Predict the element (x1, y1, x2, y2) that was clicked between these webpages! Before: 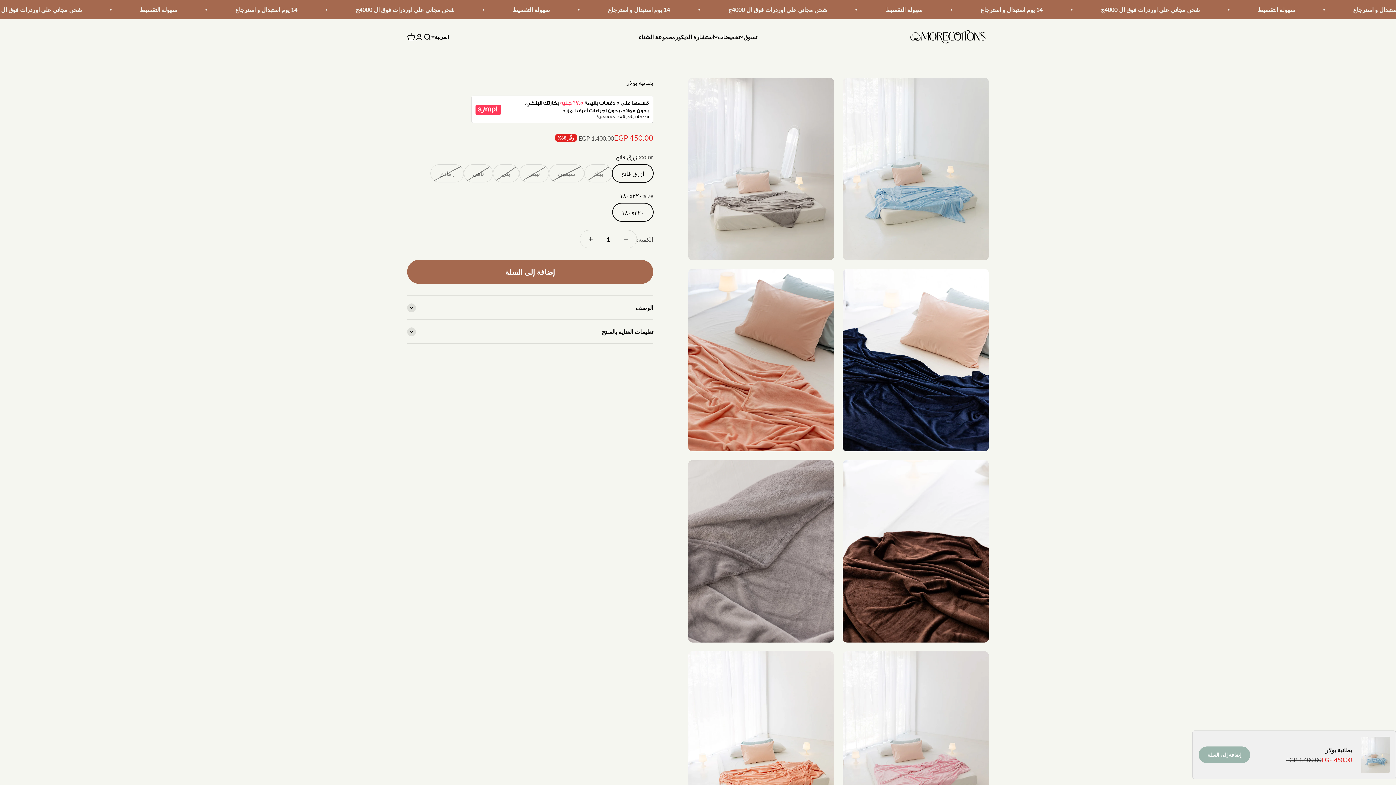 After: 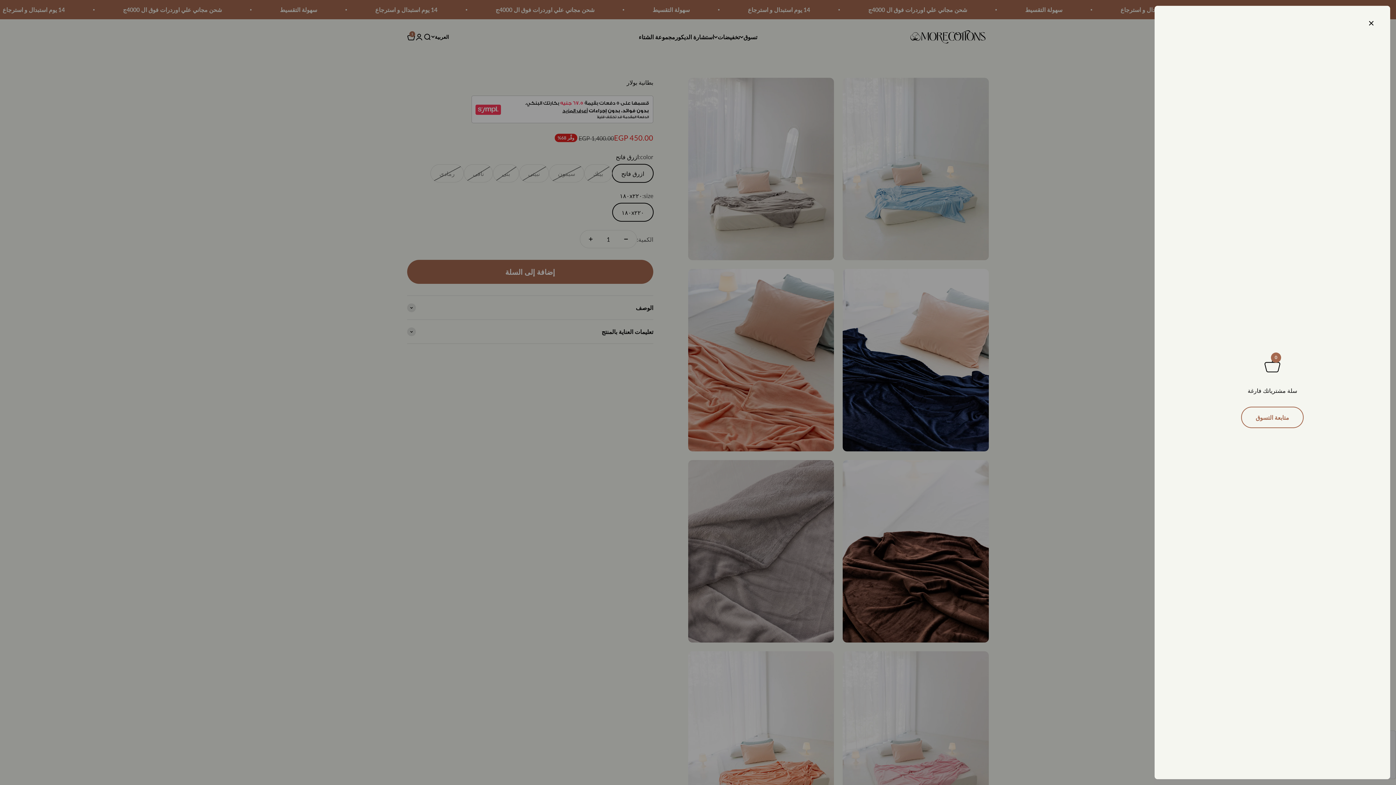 Action: bbox: (1198, 746, 1250, 763) label: إضافة إلى السلة